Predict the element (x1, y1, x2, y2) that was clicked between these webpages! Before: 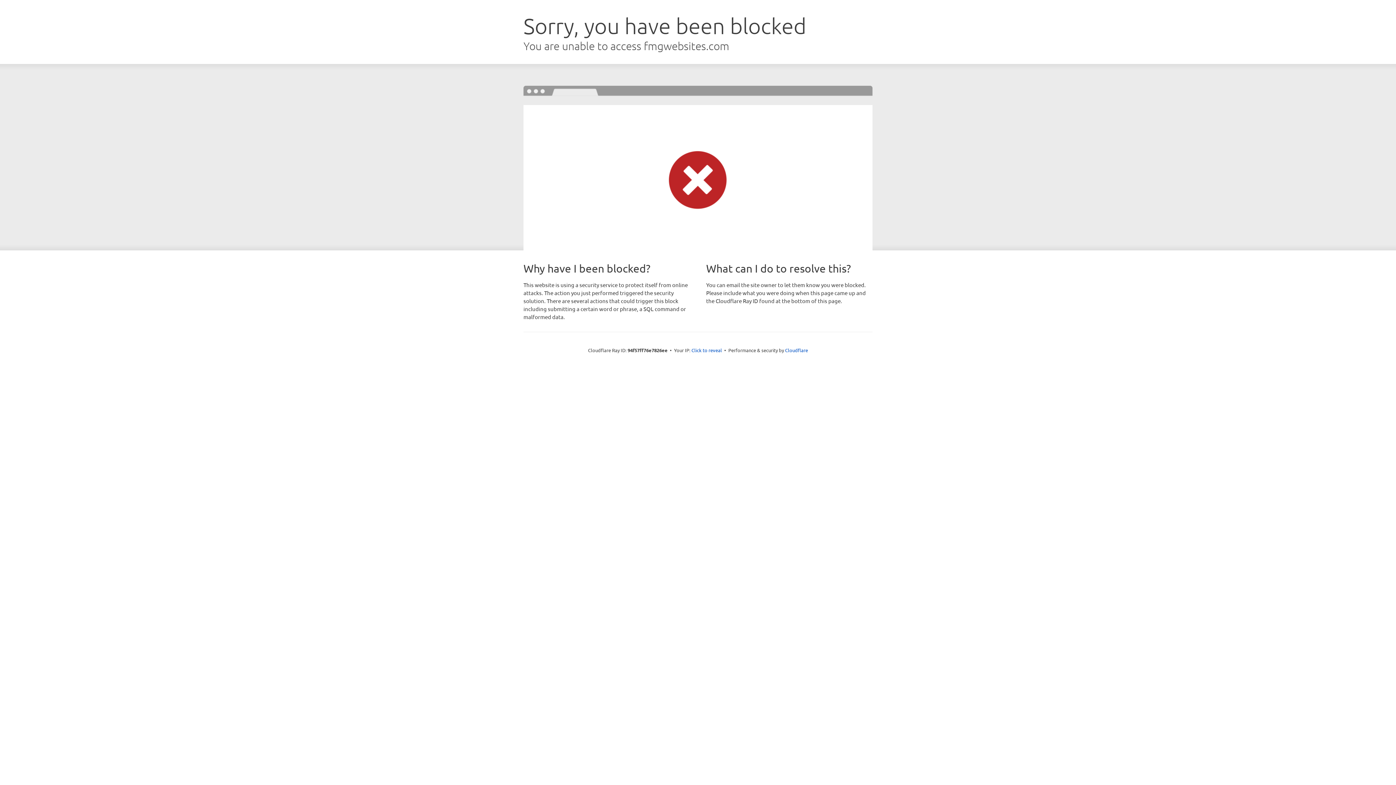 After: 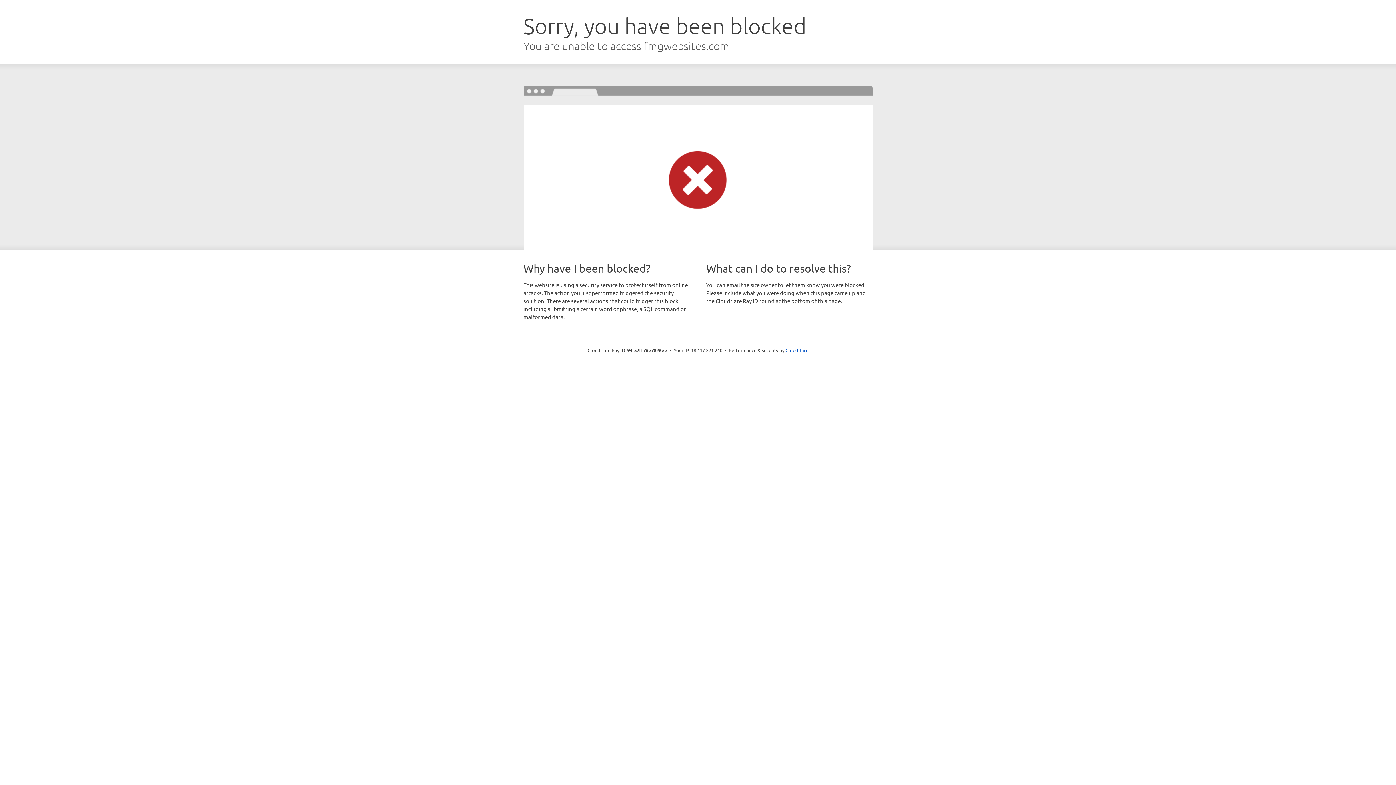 Action: label: Click to reveal bbox: (691, 346, 722, 353)